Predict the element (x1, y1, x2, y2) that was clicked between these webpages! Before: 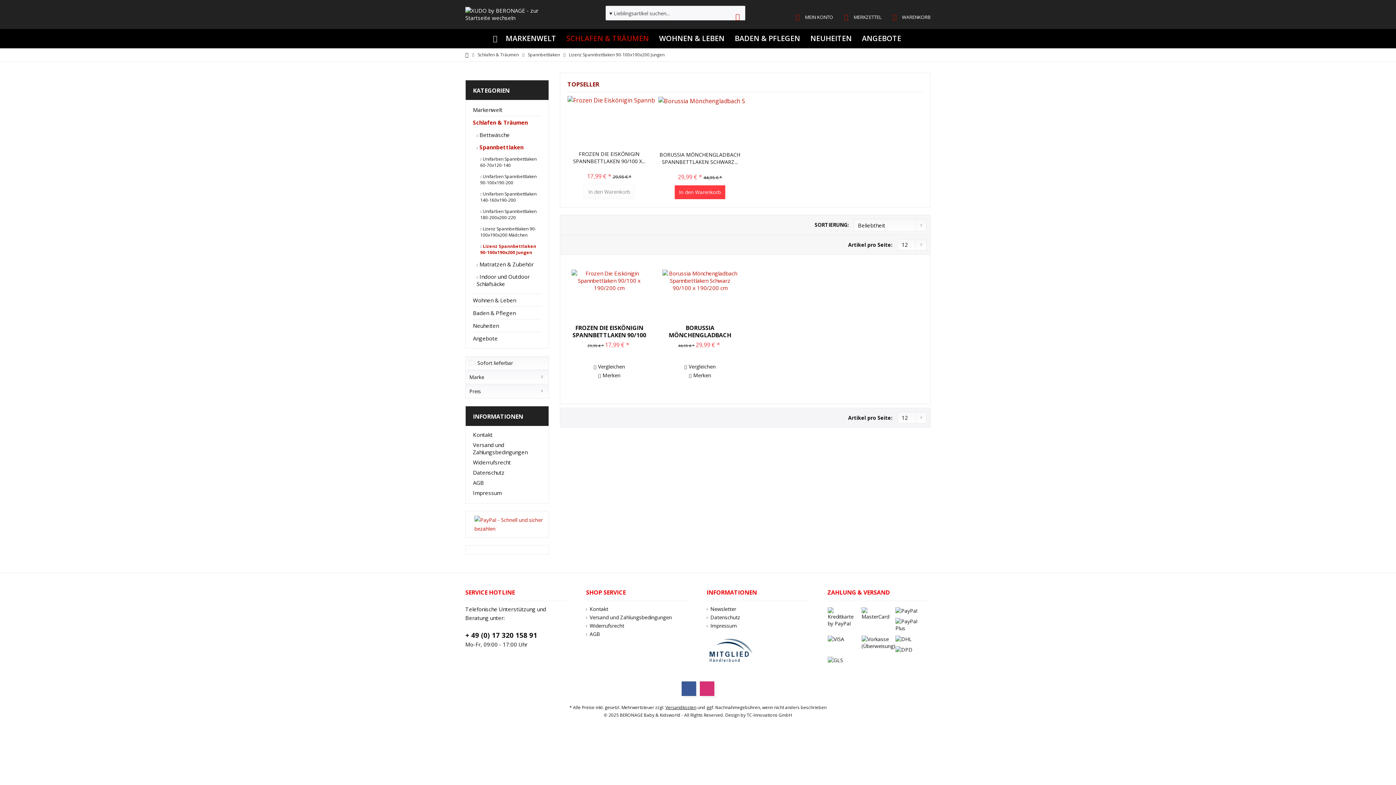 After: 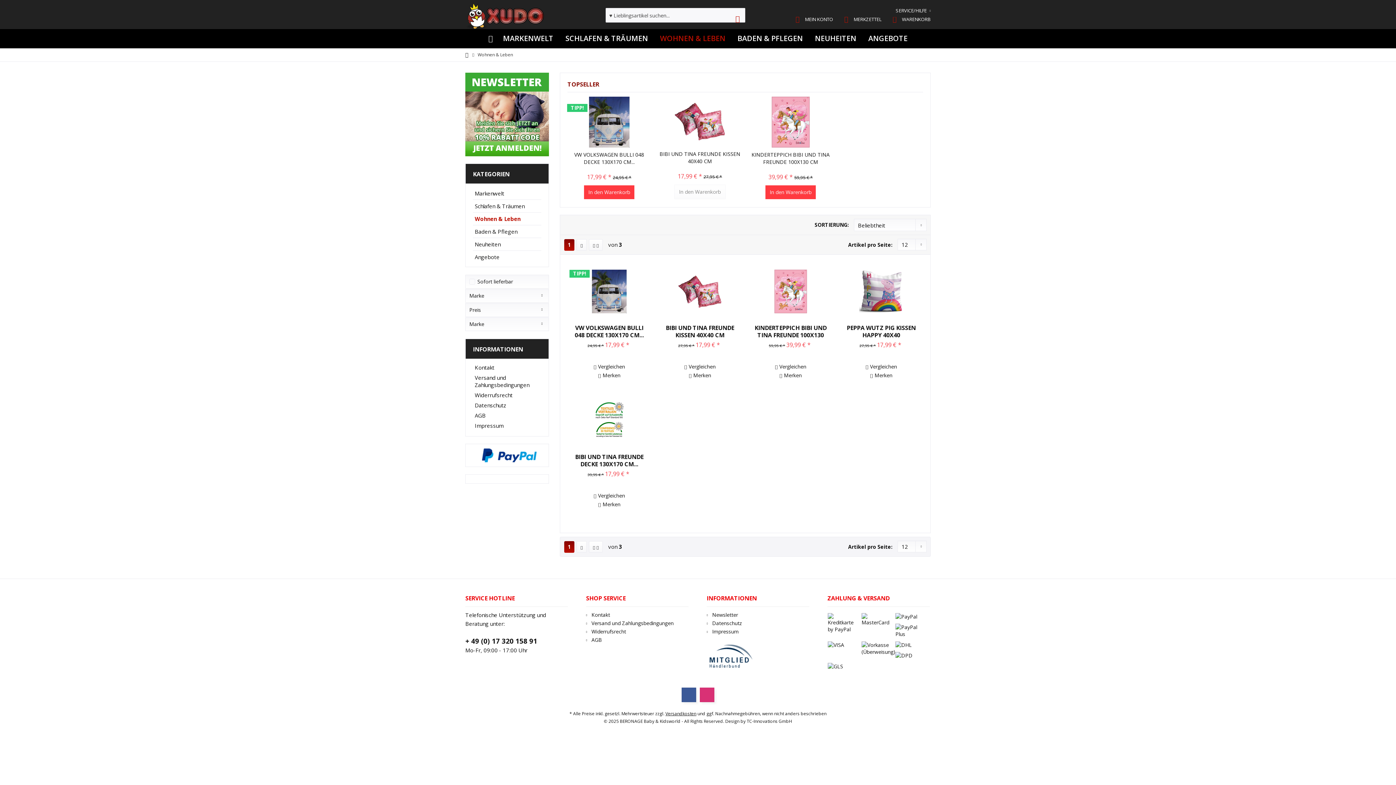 Action: bbox: (473, 294, 541, 306) label: Wohnen & Leben